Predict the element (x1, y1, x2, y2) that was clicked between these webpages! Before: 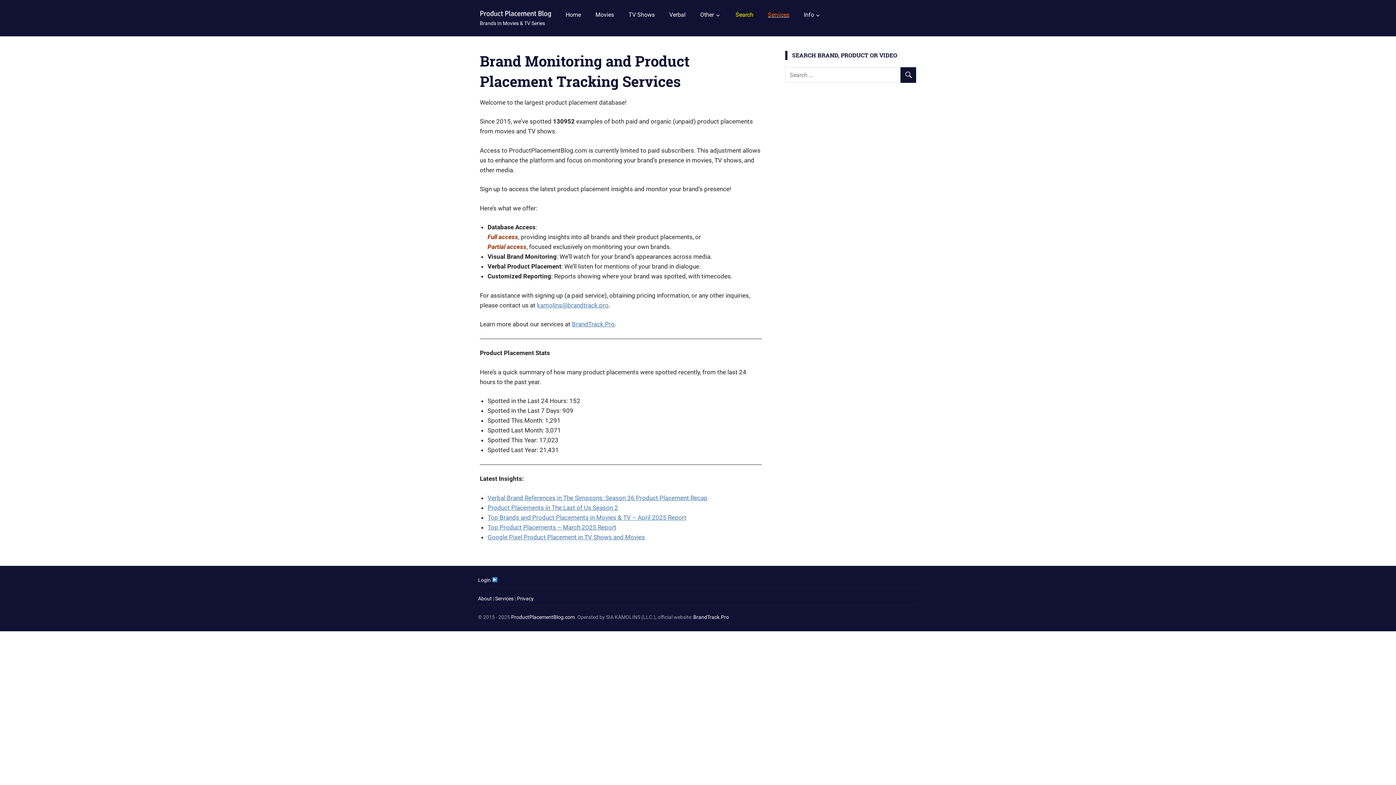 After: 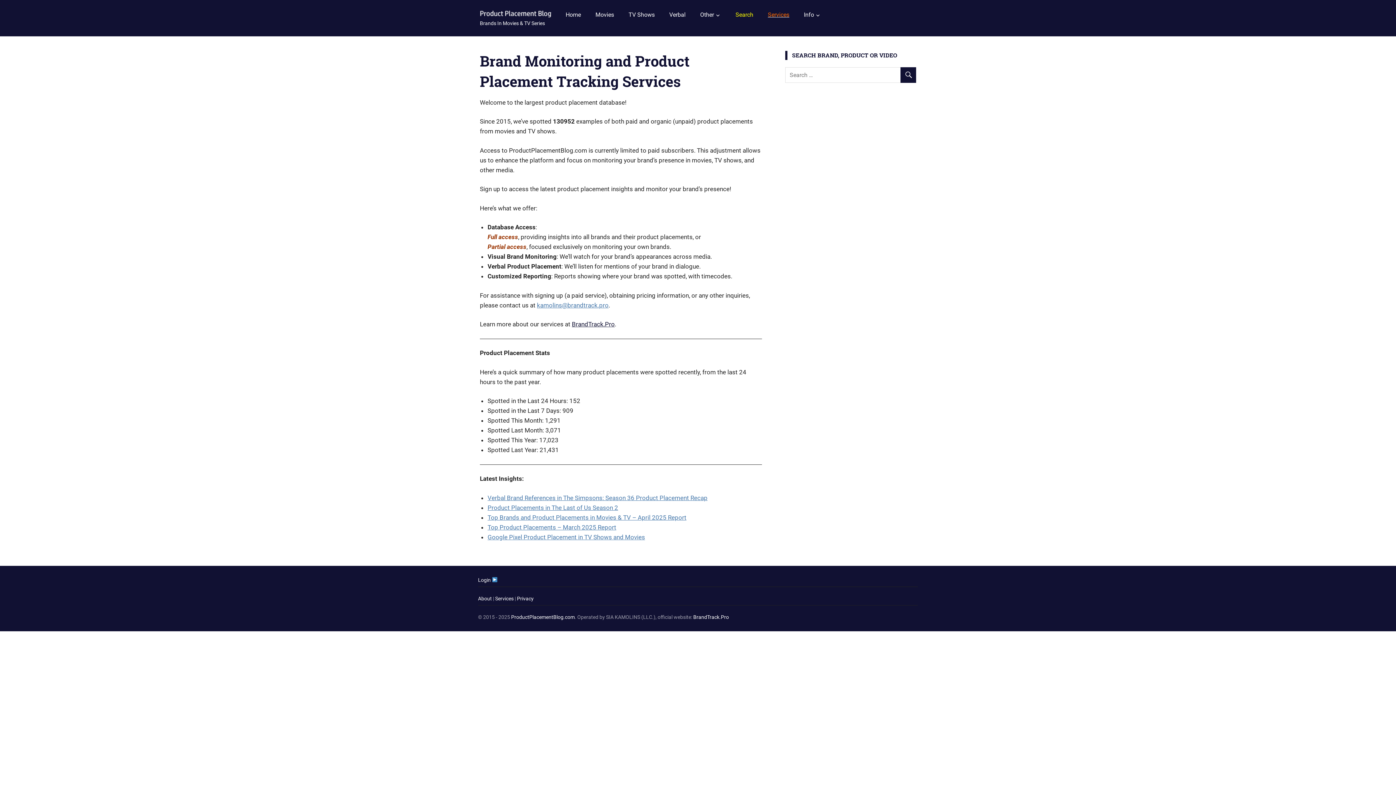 Action: label: BrandTrack.Pro bbox: (572, 320, 614, 328)